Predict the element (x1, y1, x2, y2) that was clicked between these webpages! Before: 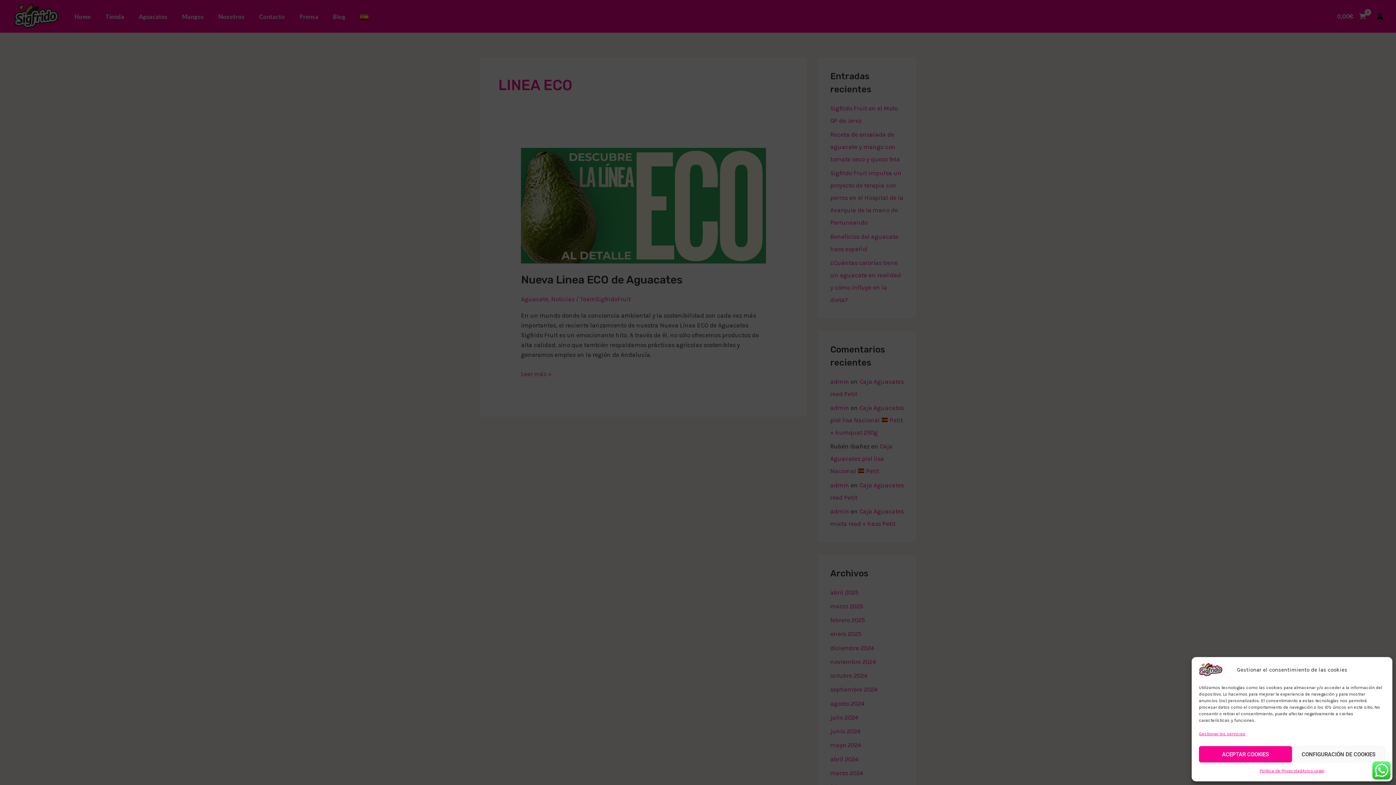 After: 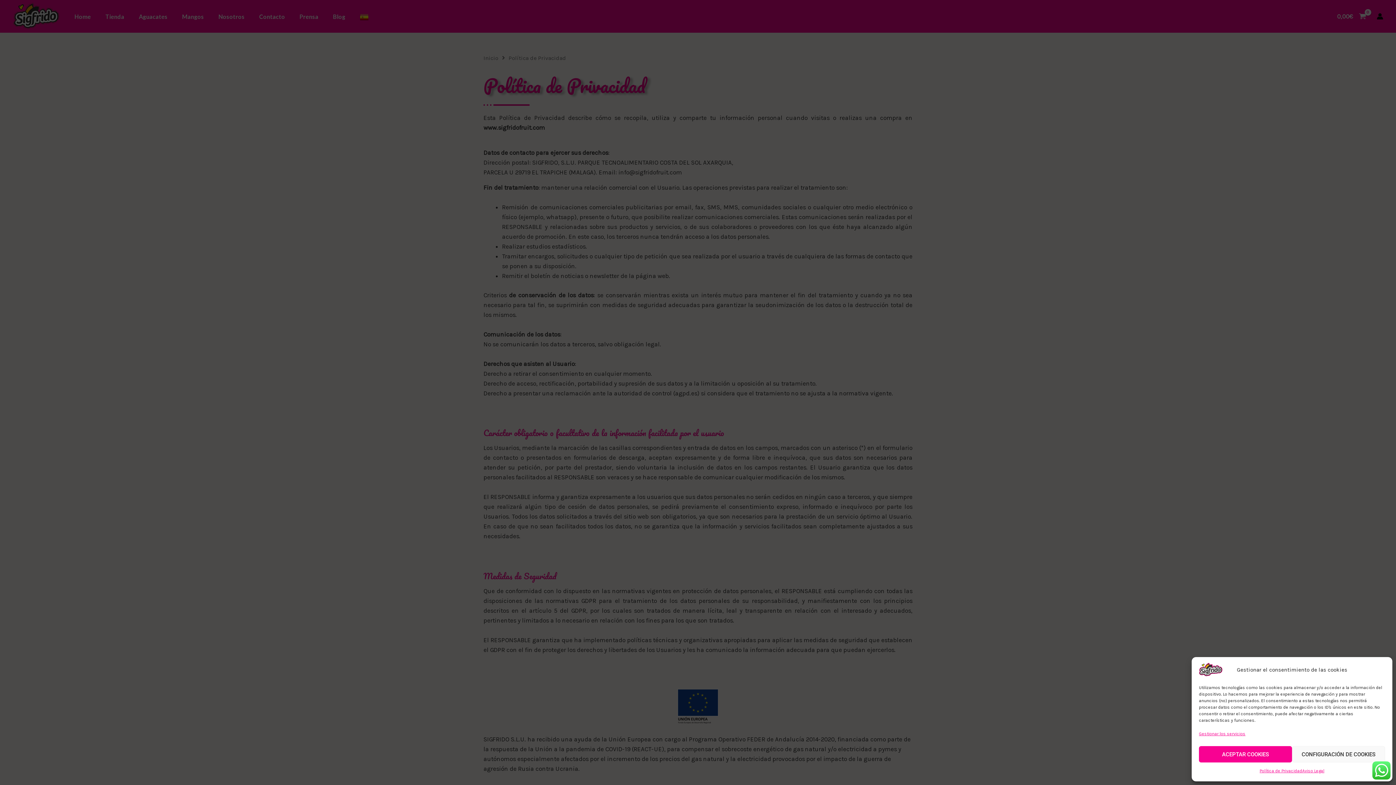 Action: bbox: (1259, 766, 1302, 776) label: Política de Privacidad